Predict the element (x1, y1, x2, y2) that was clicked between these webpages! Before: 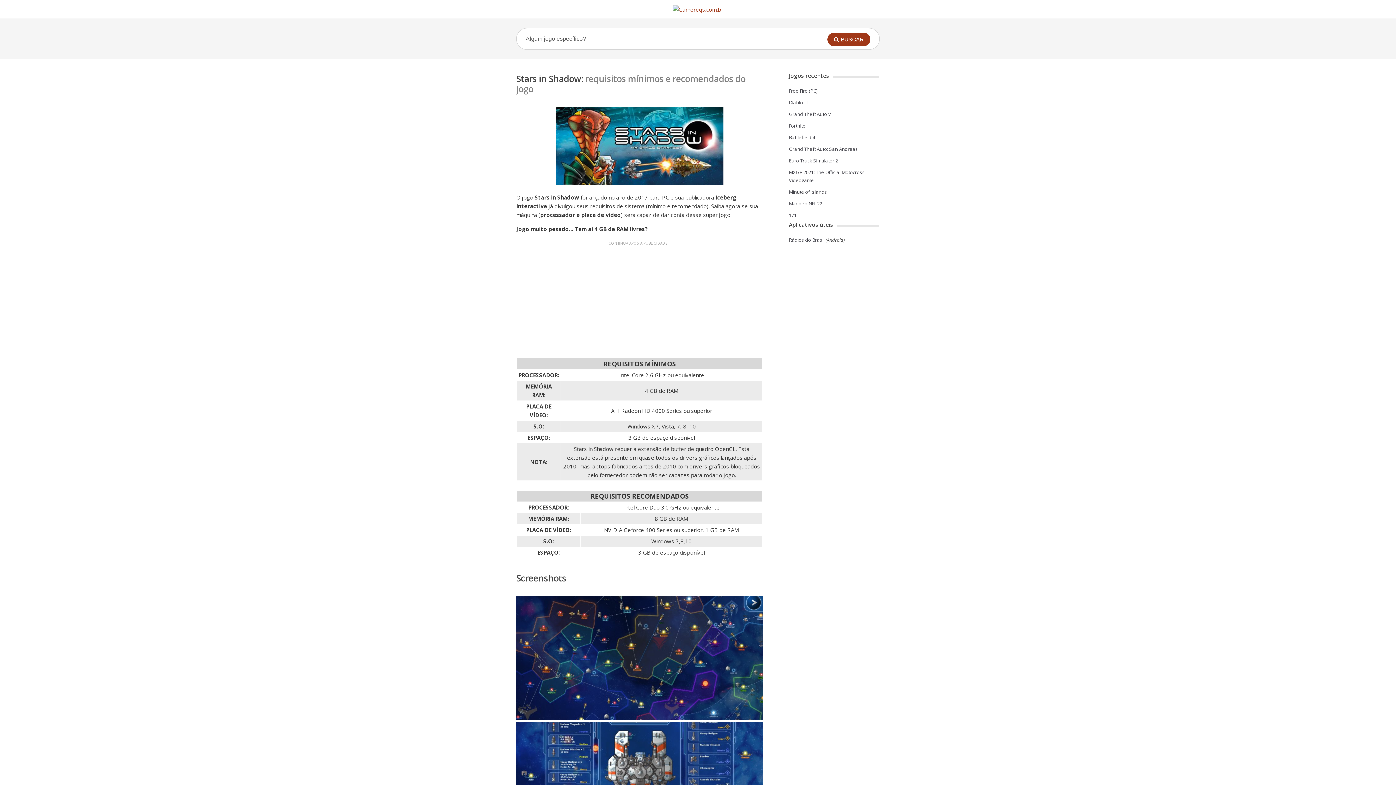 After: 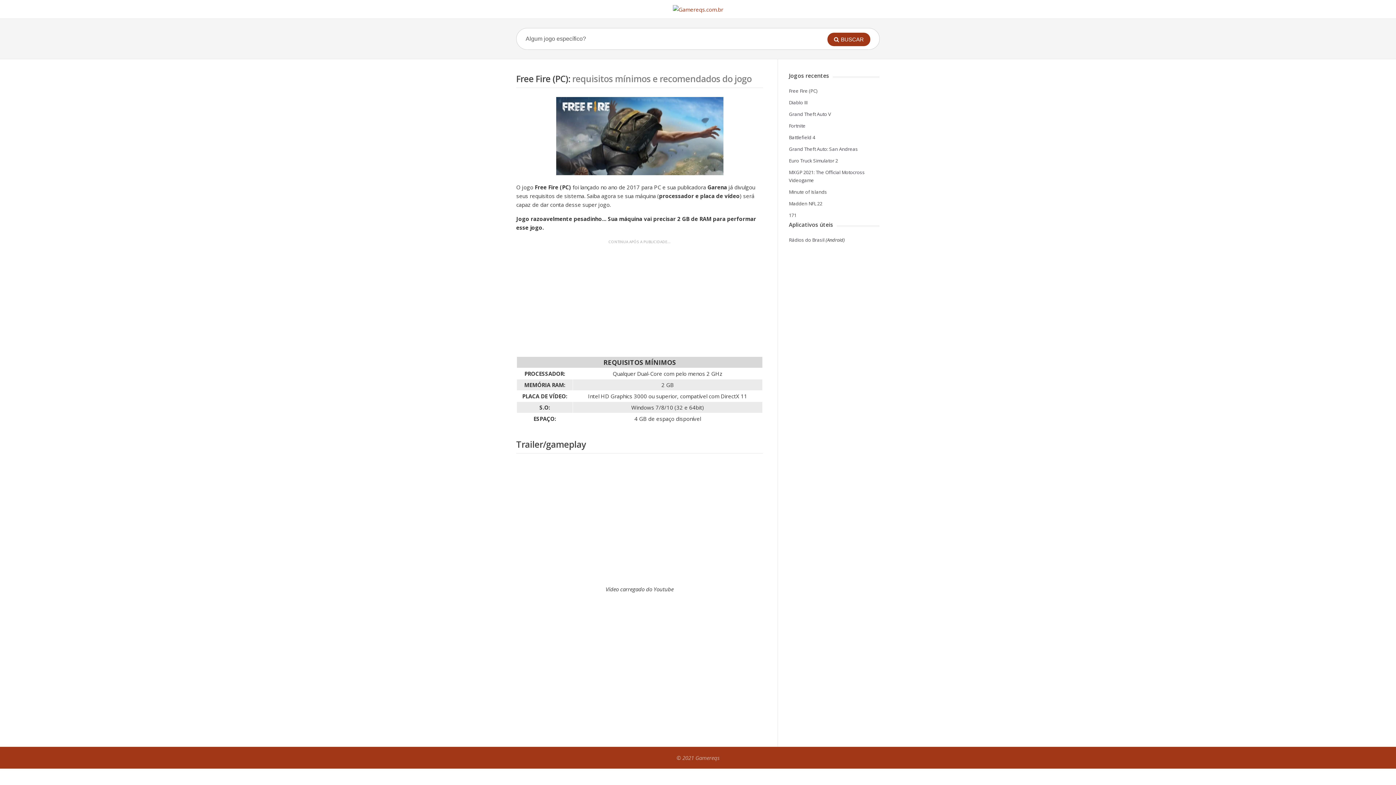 Action: bbox: (789, 87, 817, 94) label: Free Fire (PC)